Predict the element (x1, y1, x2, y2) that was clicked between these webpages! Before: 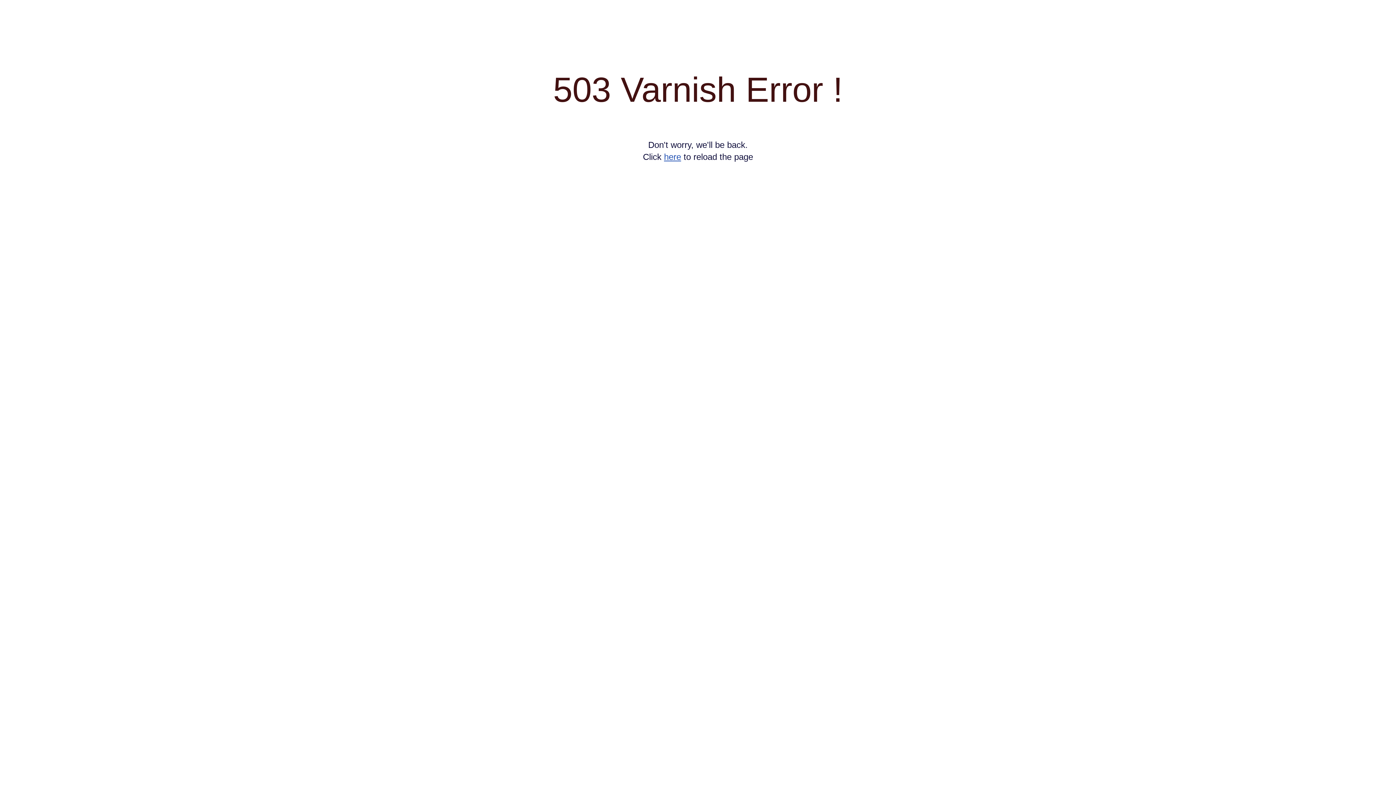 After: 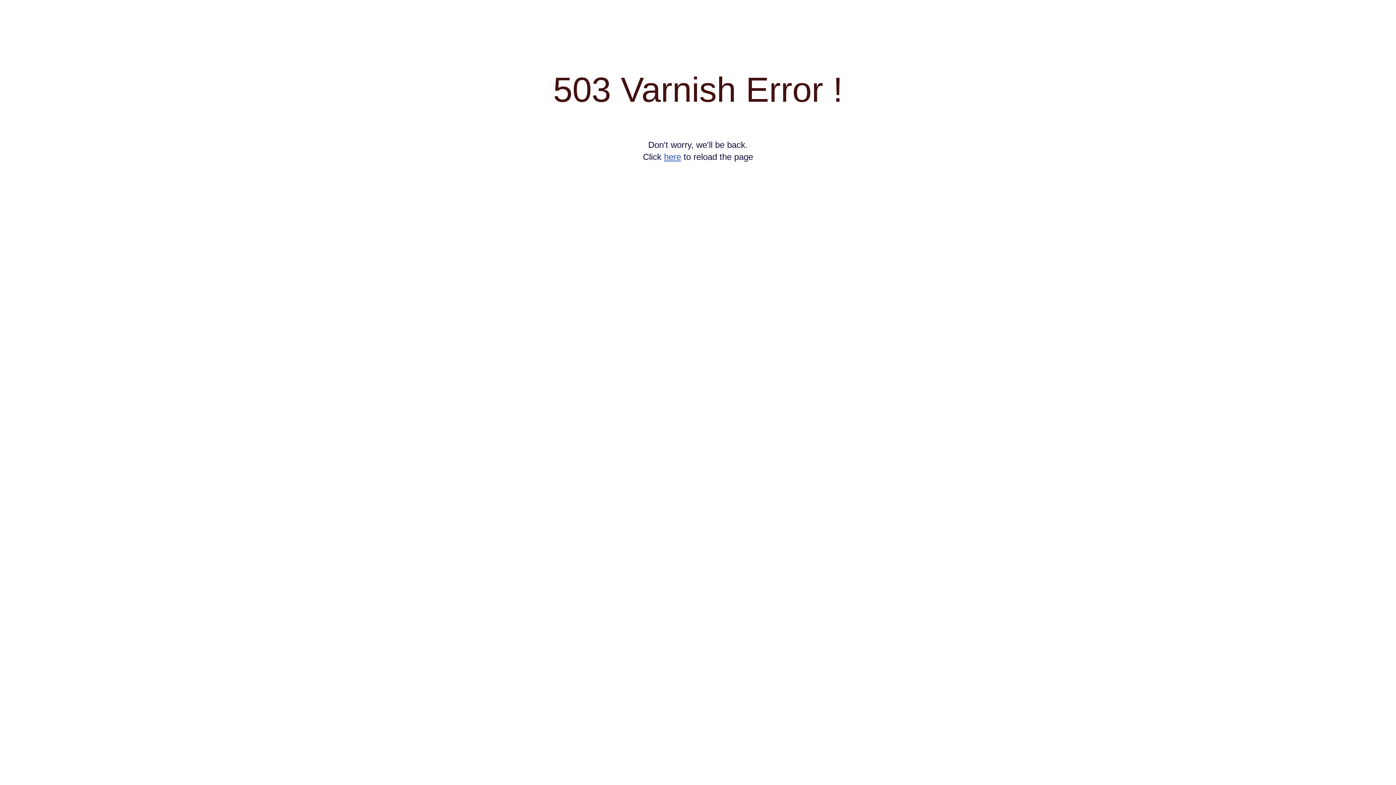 Action: bbox: (664, 152, 681, 161) label: here